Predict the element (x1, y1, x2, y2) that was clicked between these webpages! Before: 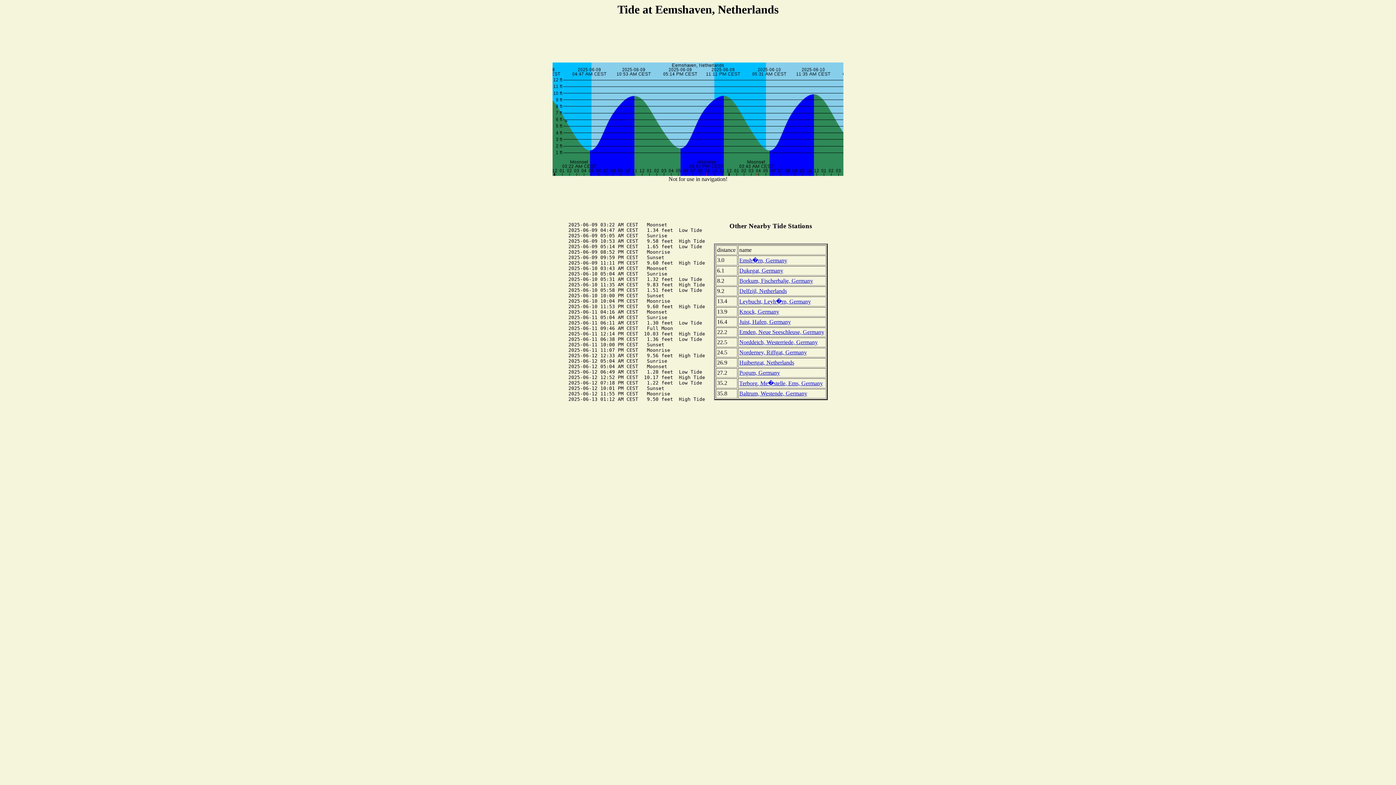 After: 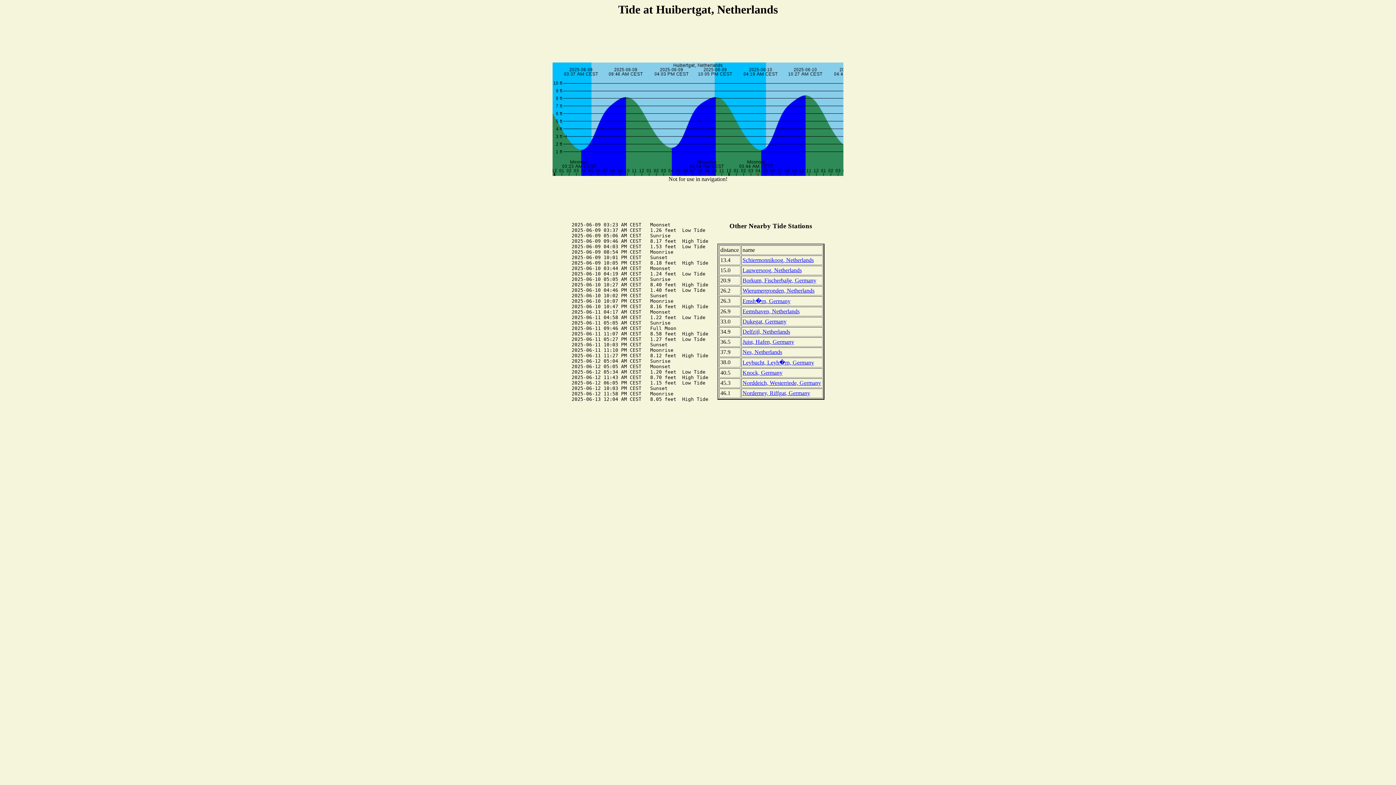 Action: bbox: (739, 359, 794, 365) label: Huibertgat, Netherlands